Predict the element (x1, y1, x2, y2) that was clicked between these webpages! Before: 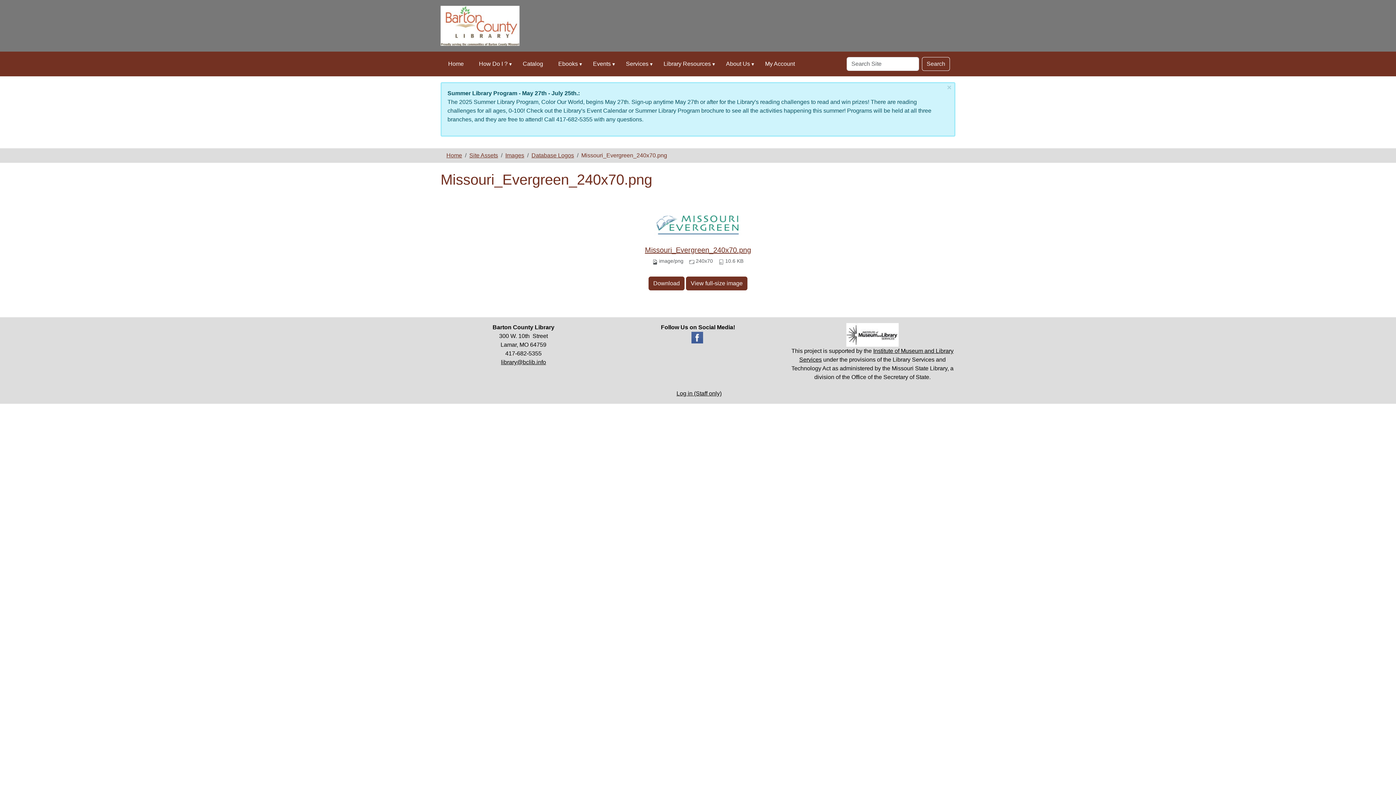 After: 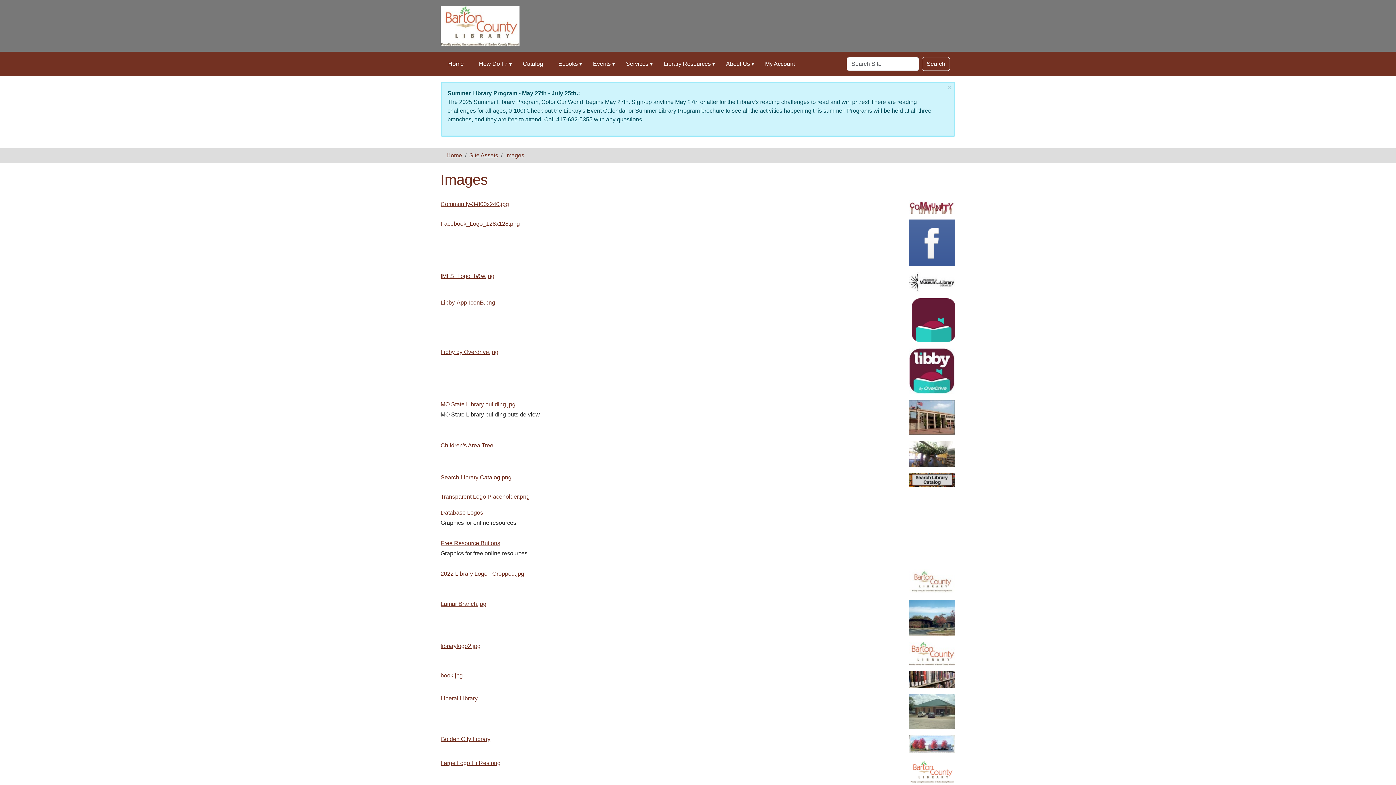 Action: bbox: (505, 152, 524, 158) label: Images